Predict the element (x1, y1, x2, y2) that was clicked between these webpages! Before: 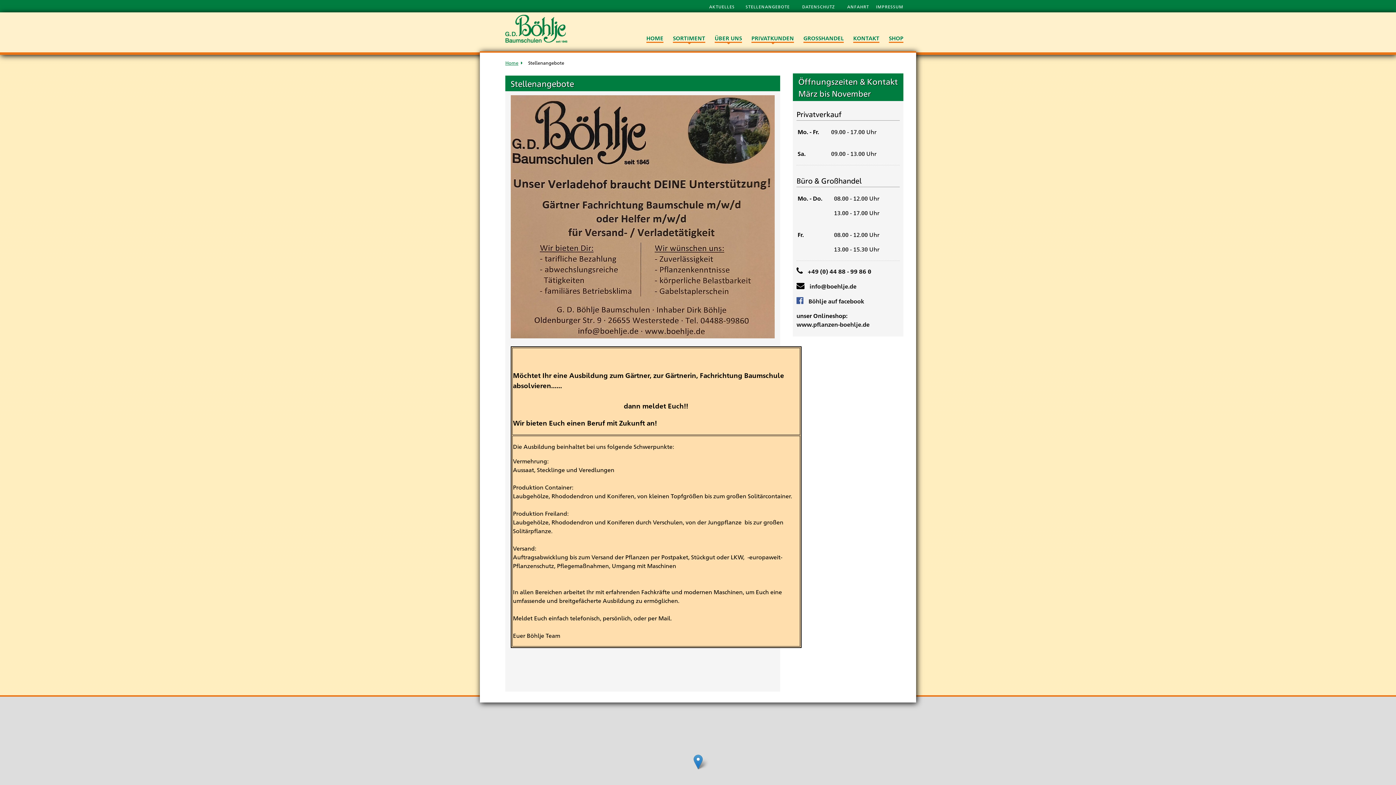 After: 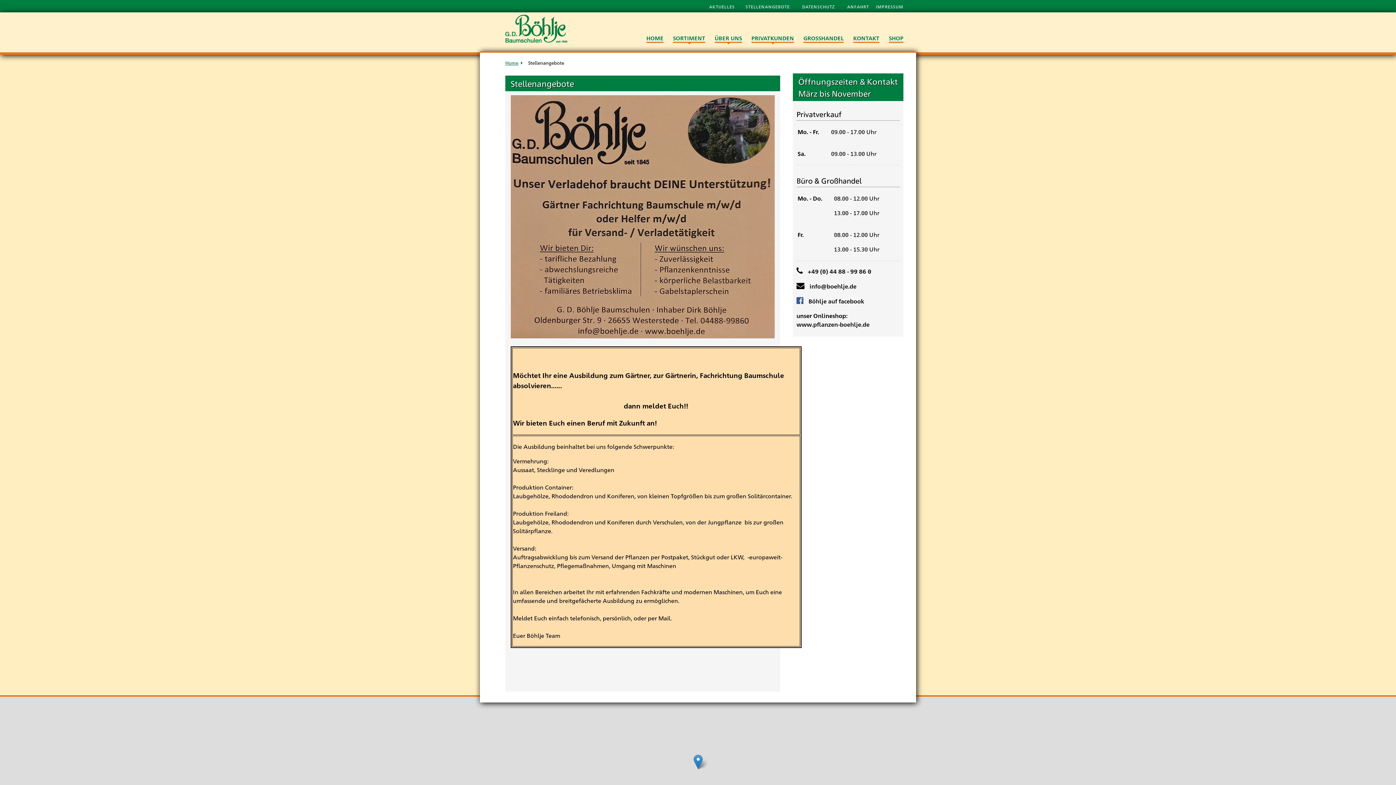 Action: label: STELLENANGEBOTE  bbox: (745, 3, 791, 9)